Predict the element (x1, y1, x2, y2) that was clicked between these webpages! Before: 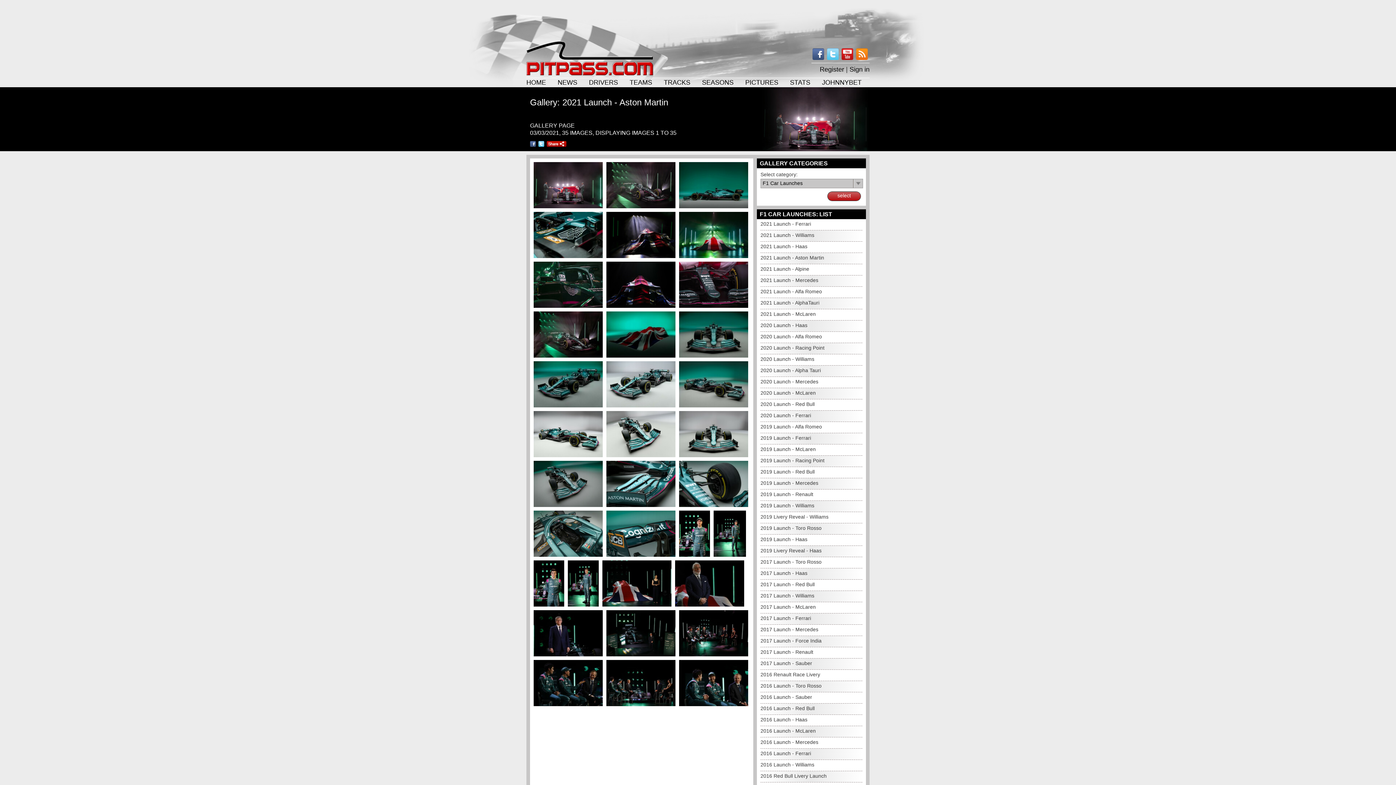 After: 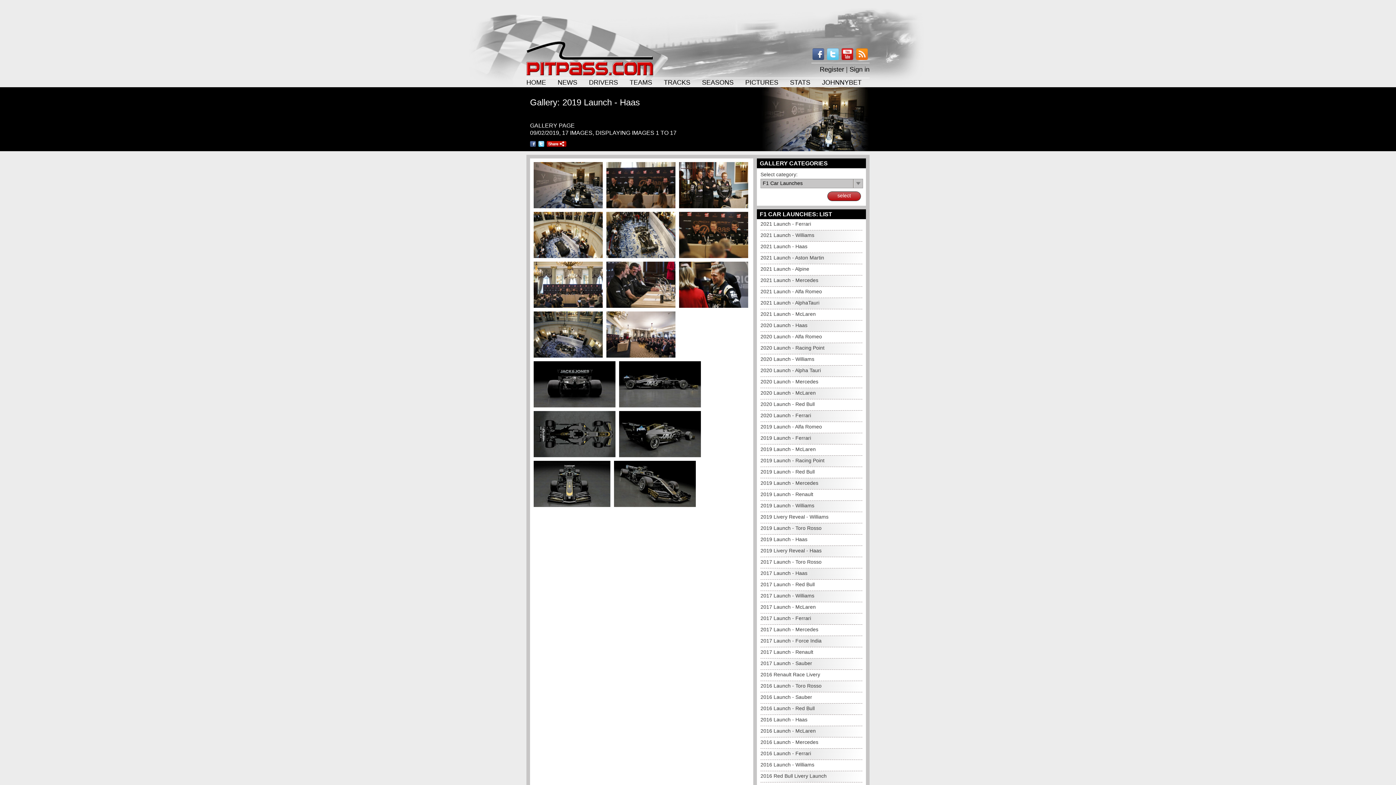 Action: label: 2019 Launch - Haas bbox: (760, 536, 807, 542)